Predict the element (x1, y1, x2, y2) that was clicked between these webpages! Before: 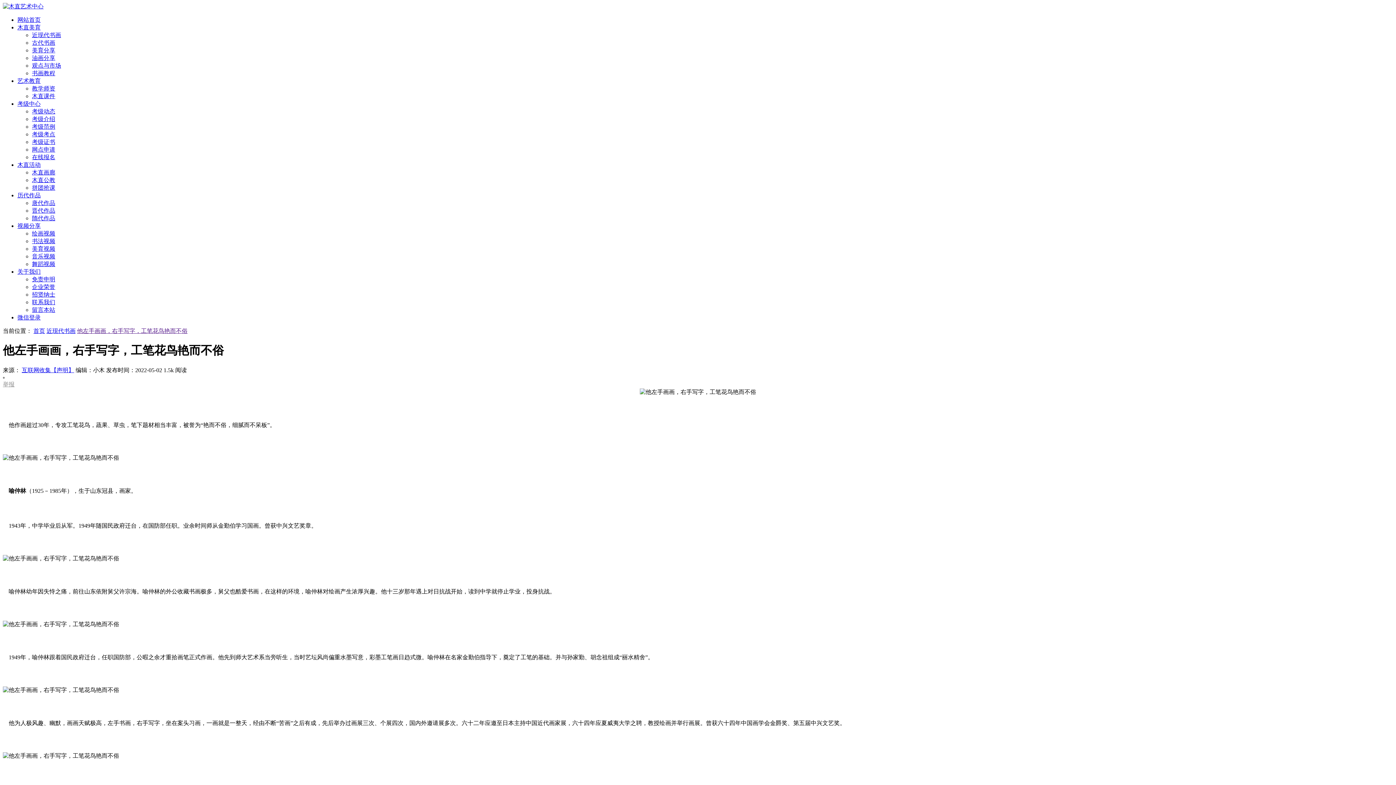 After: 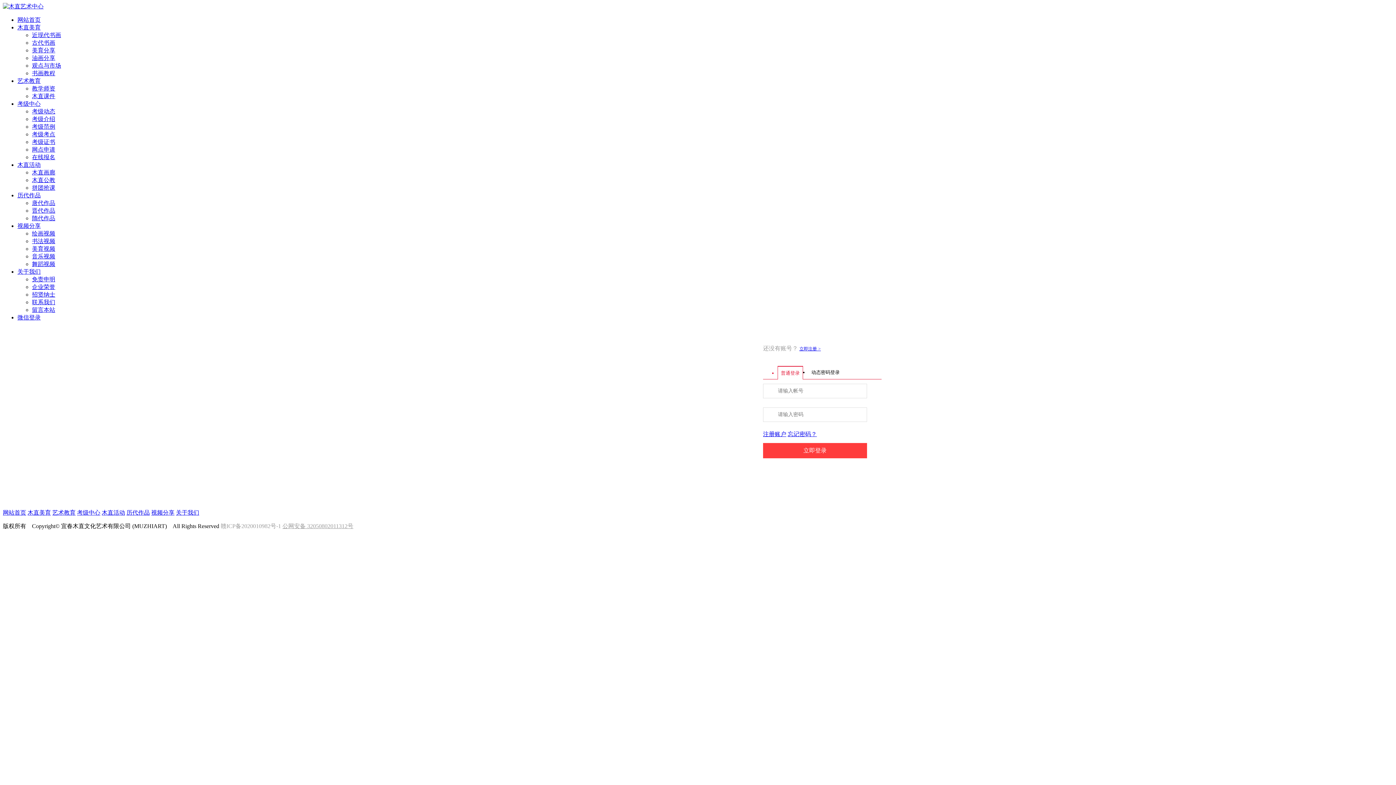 Action: label: 微信登录 bbox: (17, 314, 40, 320)